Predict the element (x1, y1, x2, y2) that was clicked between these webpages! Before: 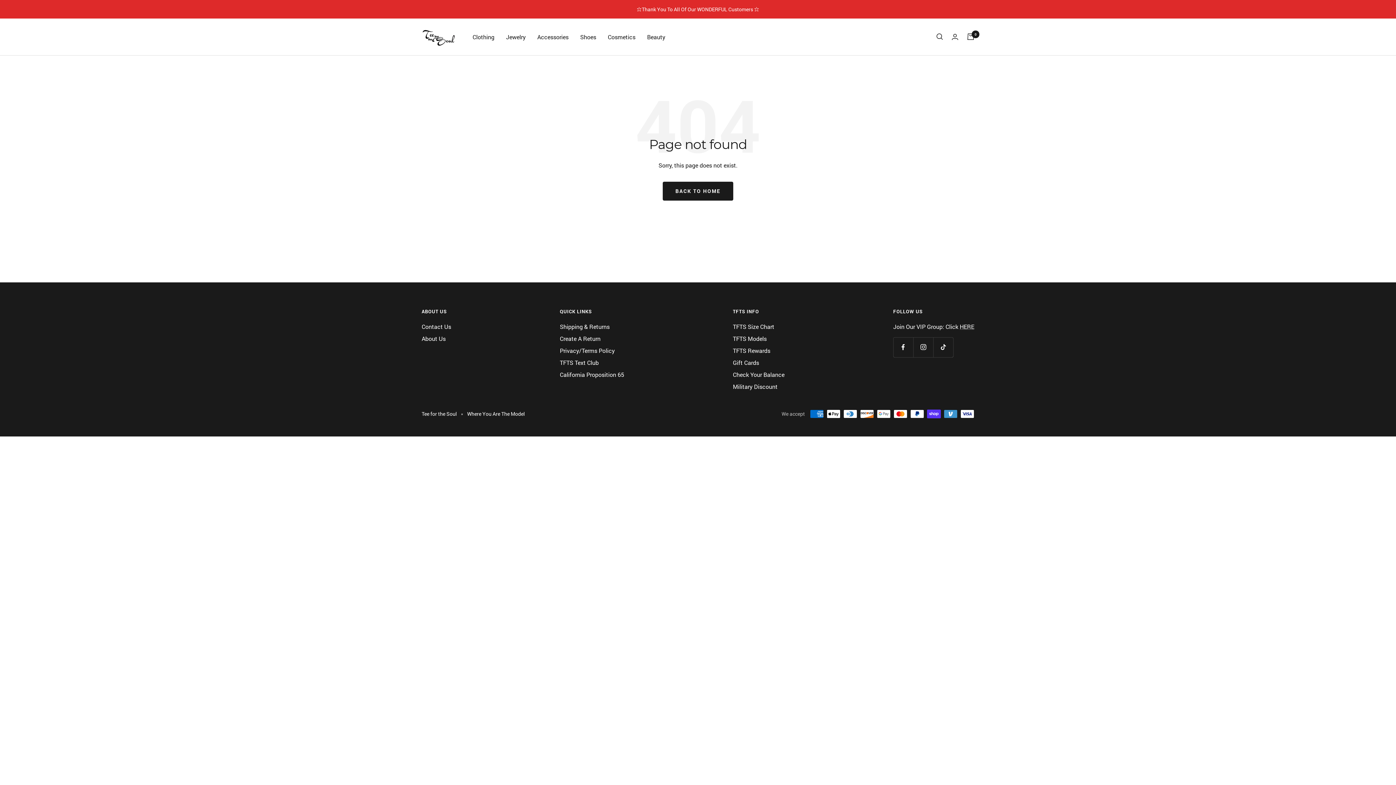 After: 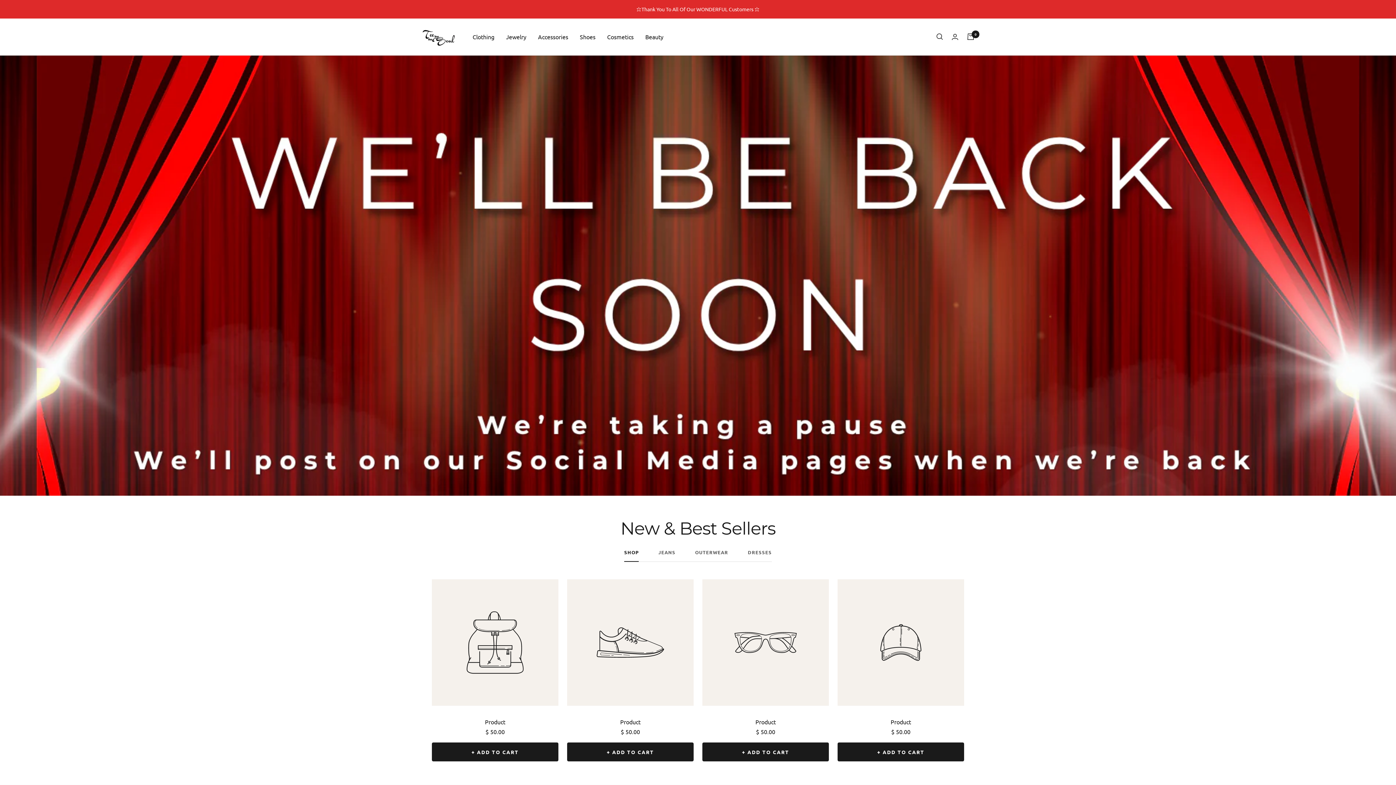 Action: label: BACK TO HOME bbox: (662, 181, 733, 200)